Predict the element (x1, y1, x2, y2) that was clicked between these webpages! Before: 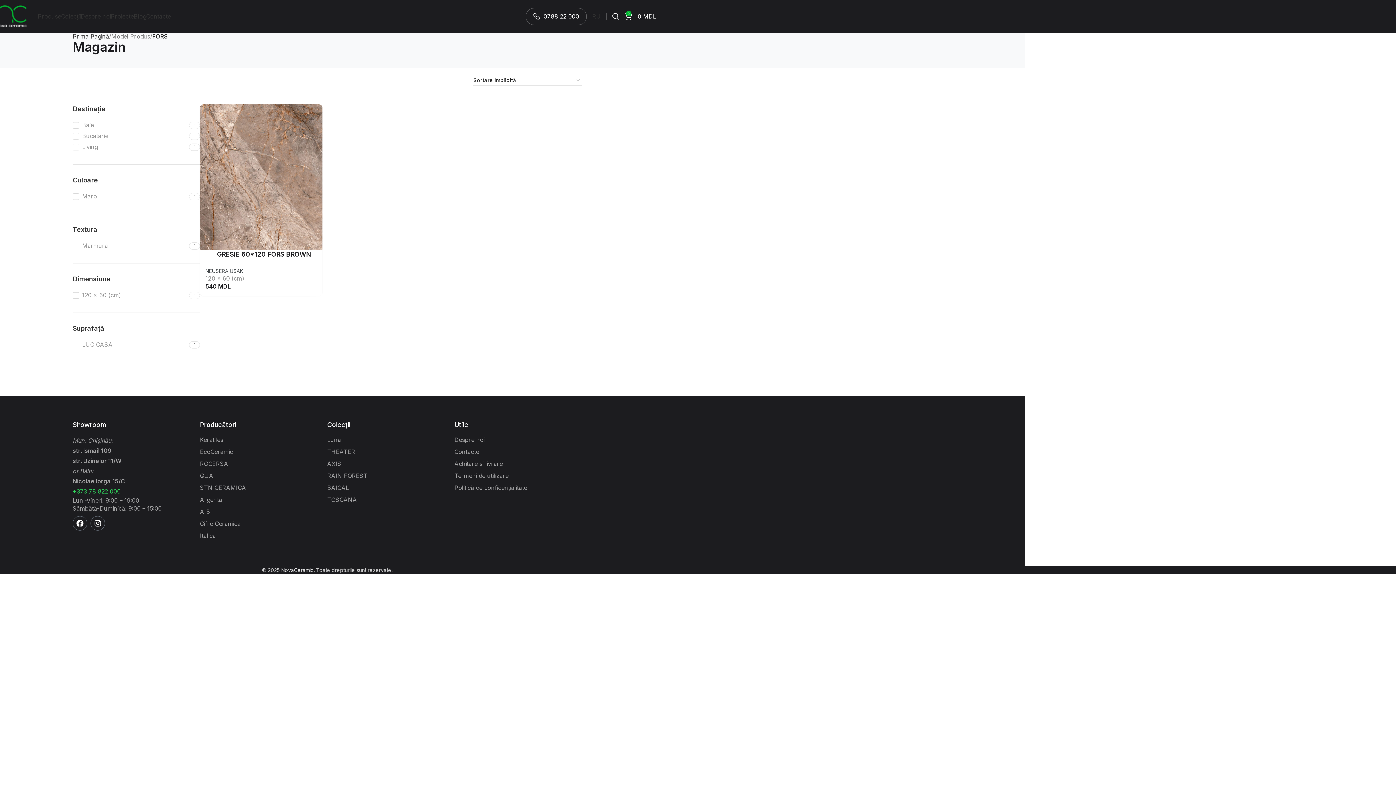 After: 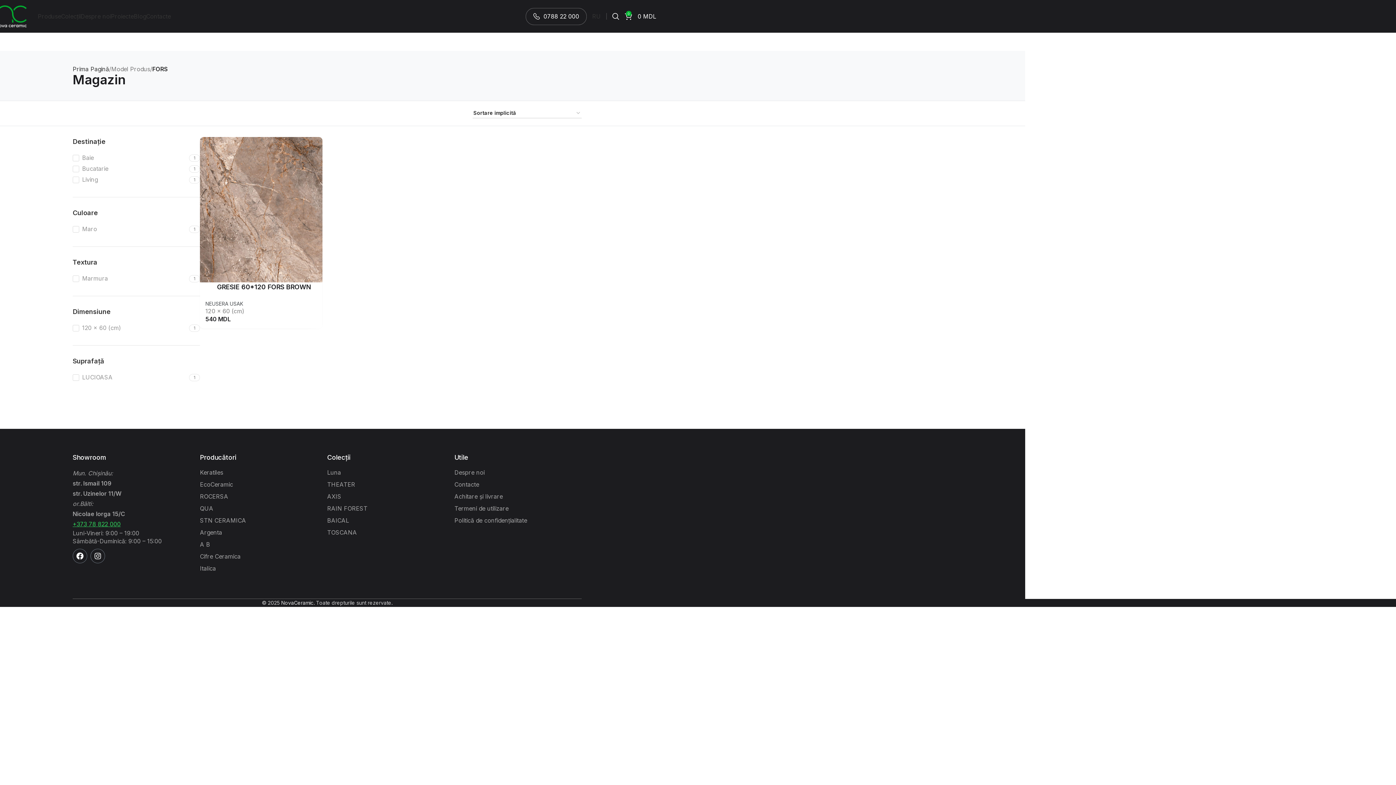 Action: label: 0788 22 000 bbox: (525, 7, 586, 24)